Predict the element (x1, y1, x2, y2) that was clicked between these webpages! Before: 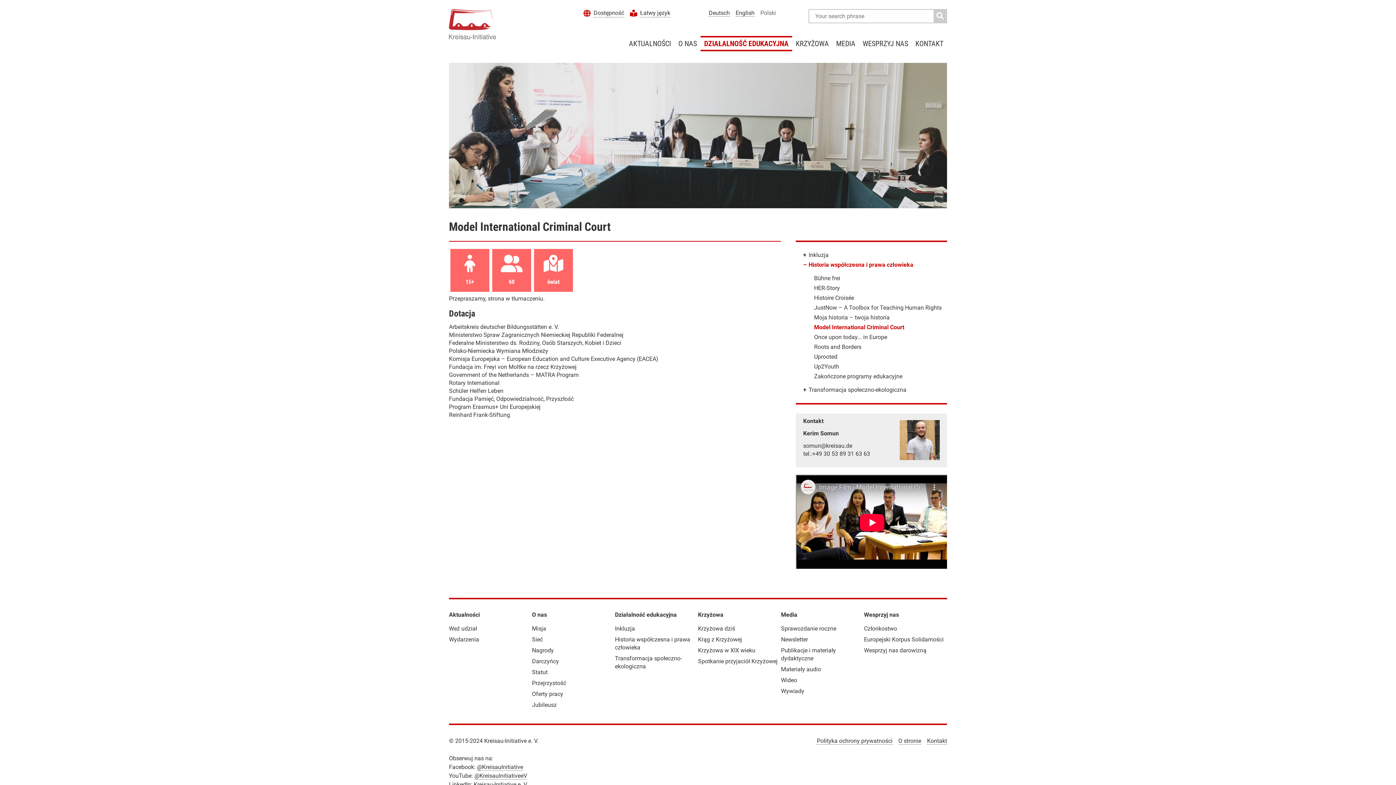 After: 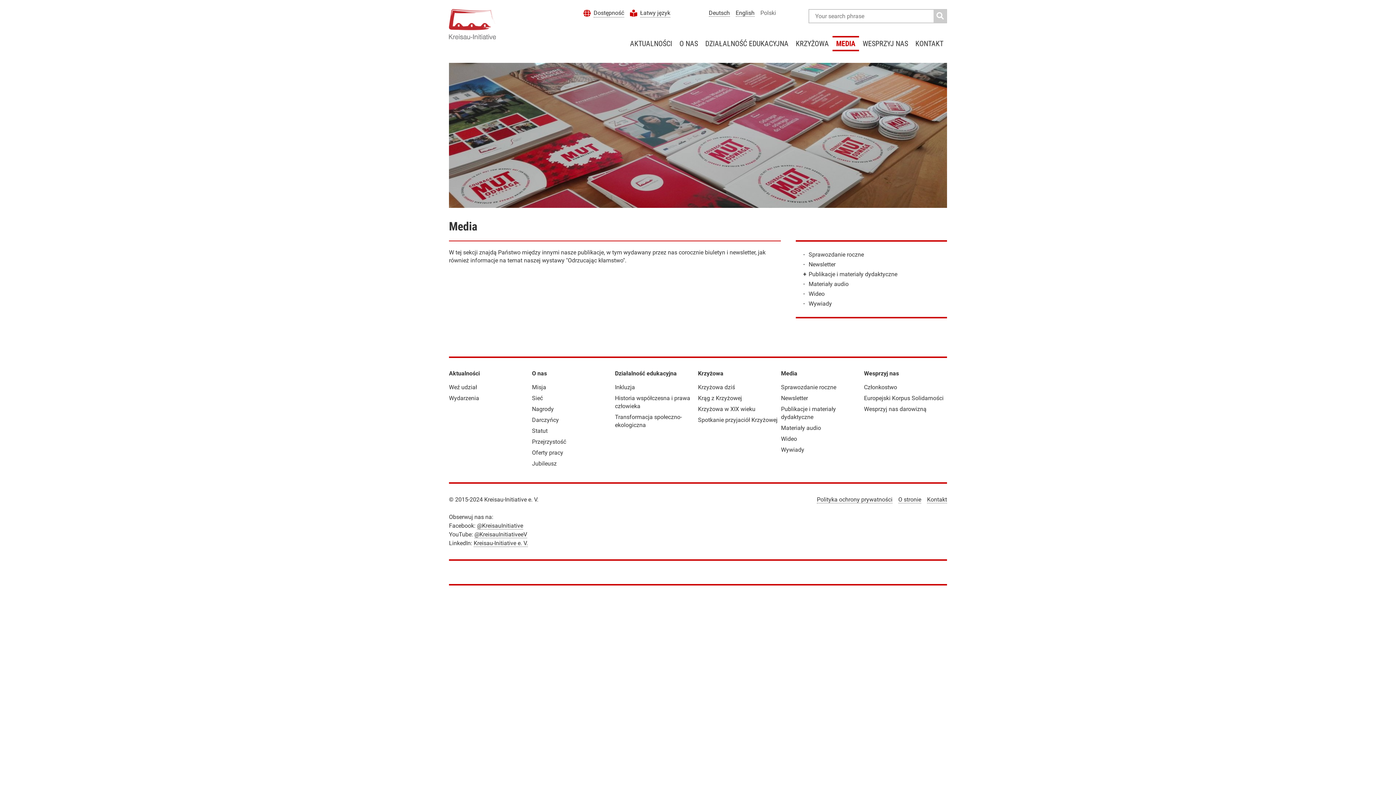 Action: bbox: (832, 36, 859, 51) label: MEDIA